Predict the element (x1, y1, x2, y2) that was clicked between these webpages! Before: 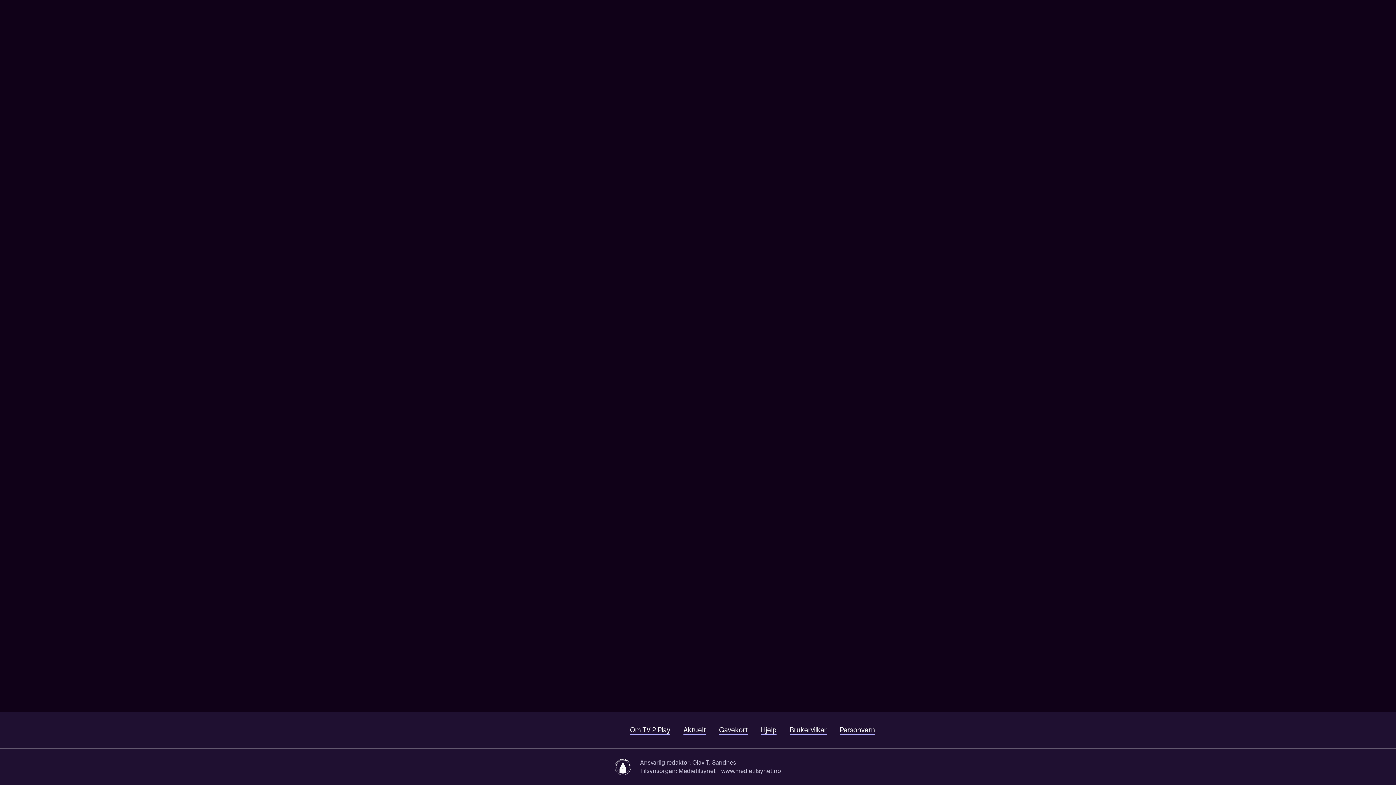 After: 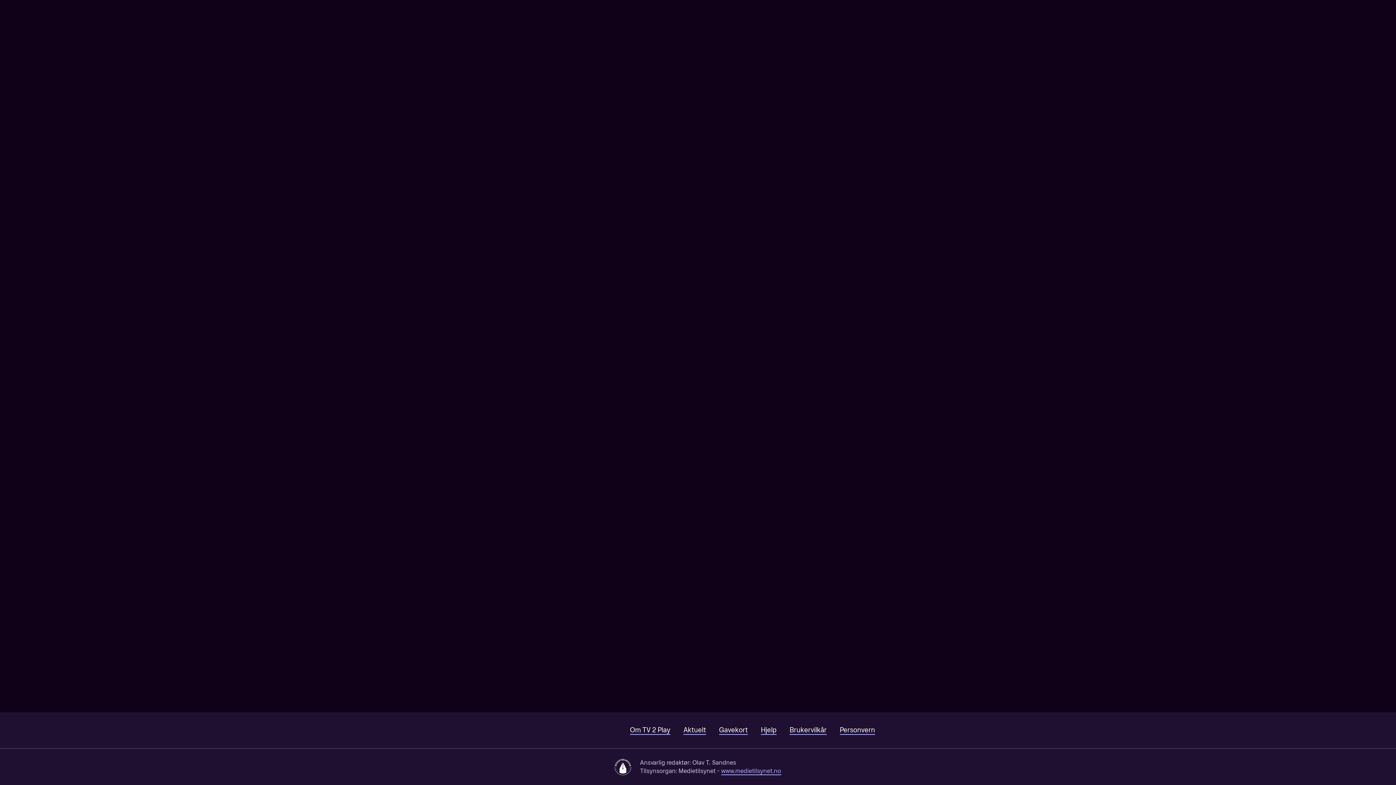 Action: bbox: (721, 768, 781, 775) label: www.medietilsynet.no